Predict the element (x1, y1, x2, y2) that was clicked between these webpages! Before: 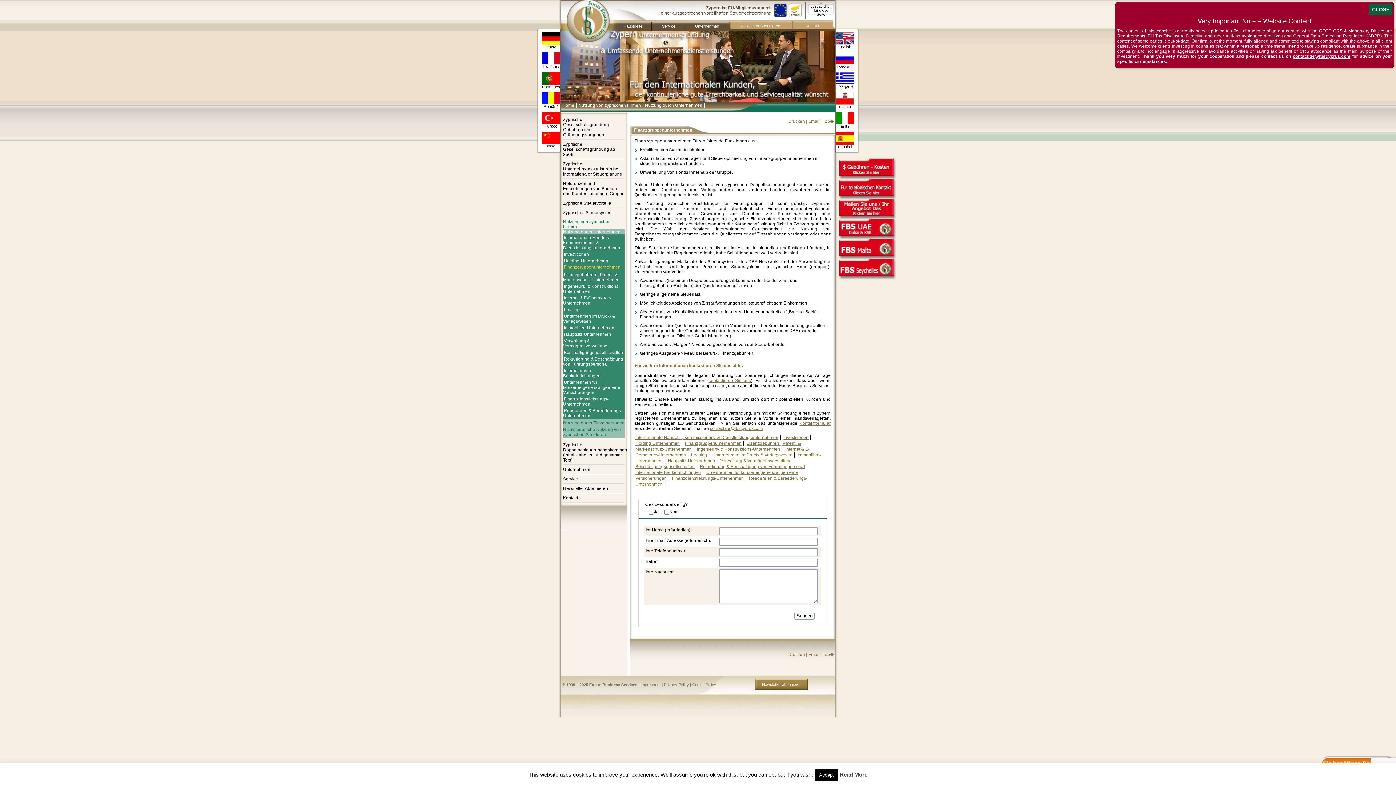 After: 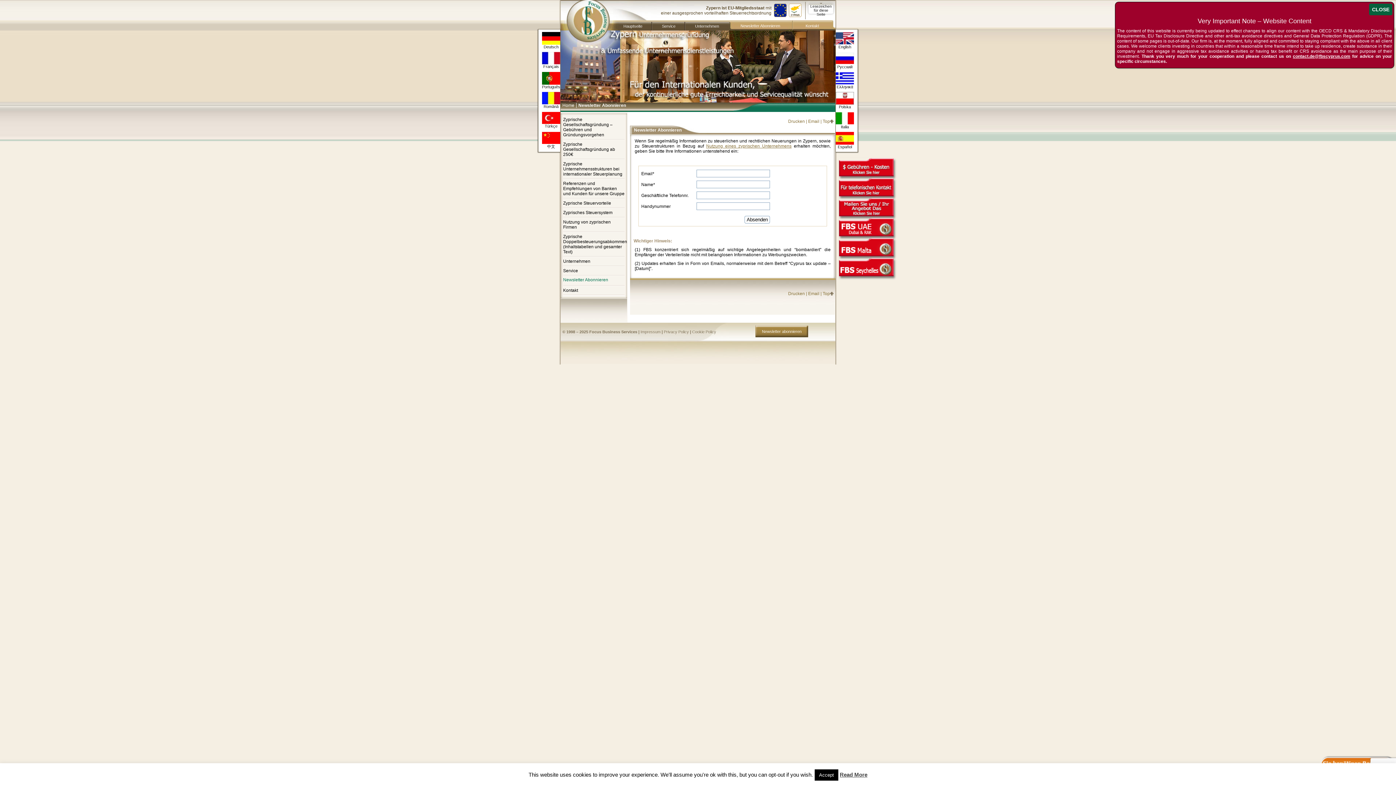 Action: bbox: (740, 23, 780, 28) label: Newsletter Abonnieren